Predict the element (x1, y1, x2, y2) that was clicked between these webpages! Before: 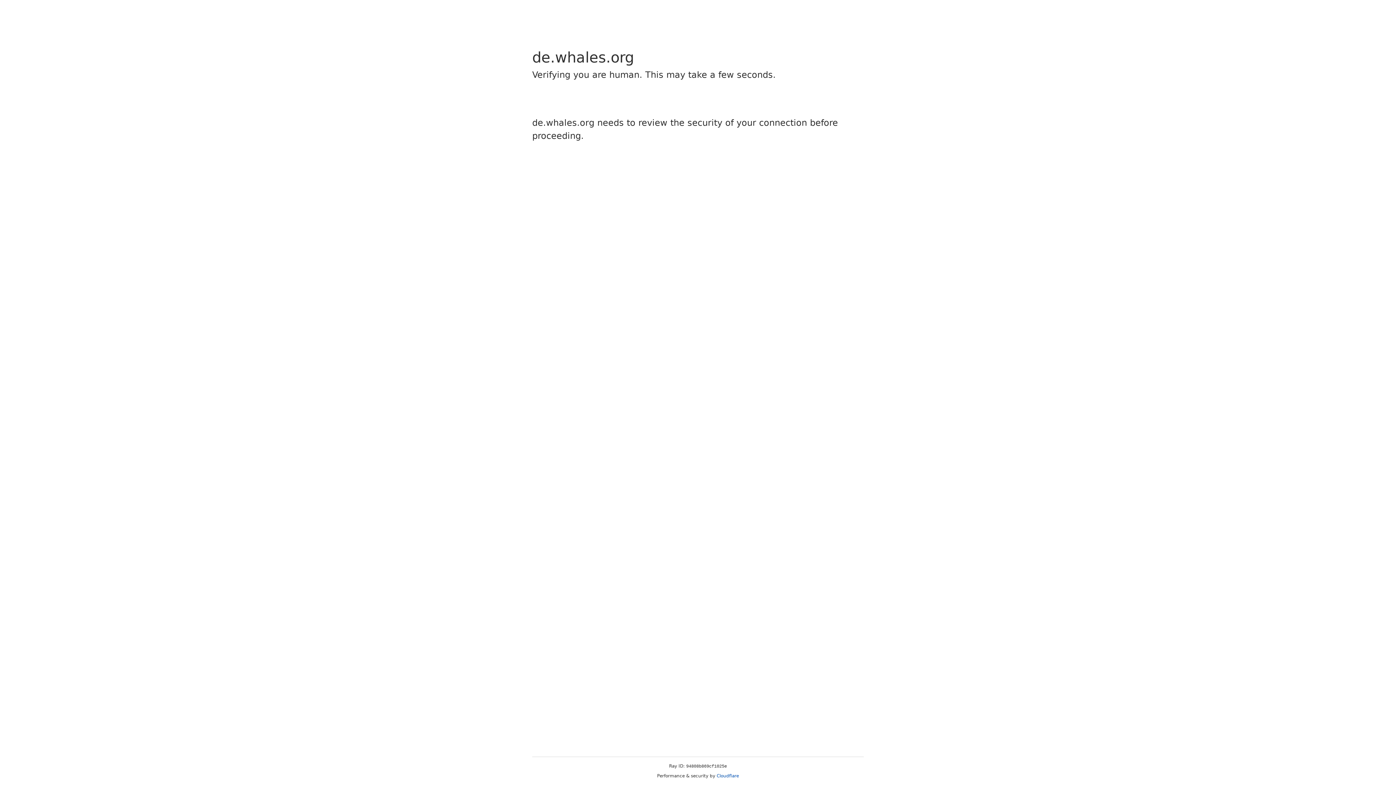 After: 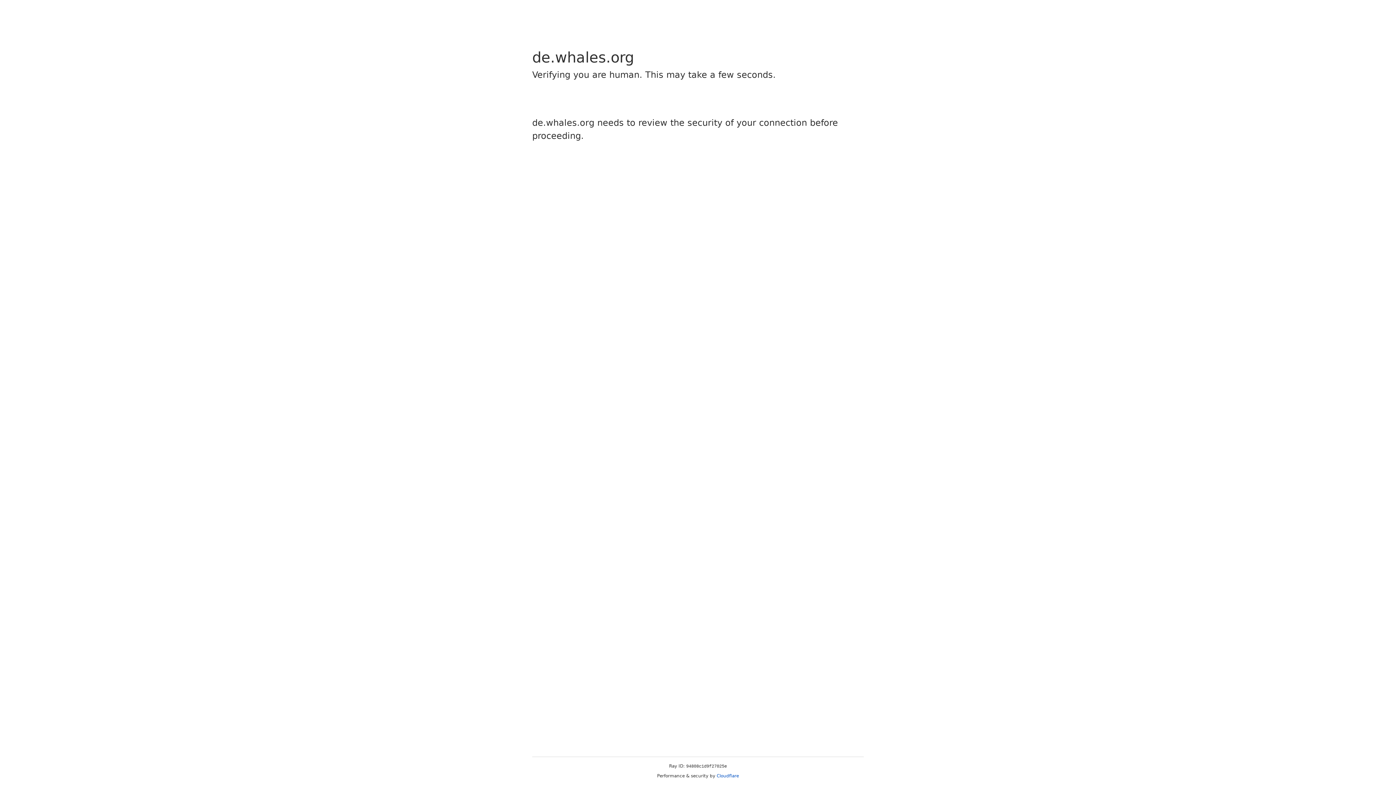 Action: bbox: (716, 773, 739, 778) label: Cloudflare